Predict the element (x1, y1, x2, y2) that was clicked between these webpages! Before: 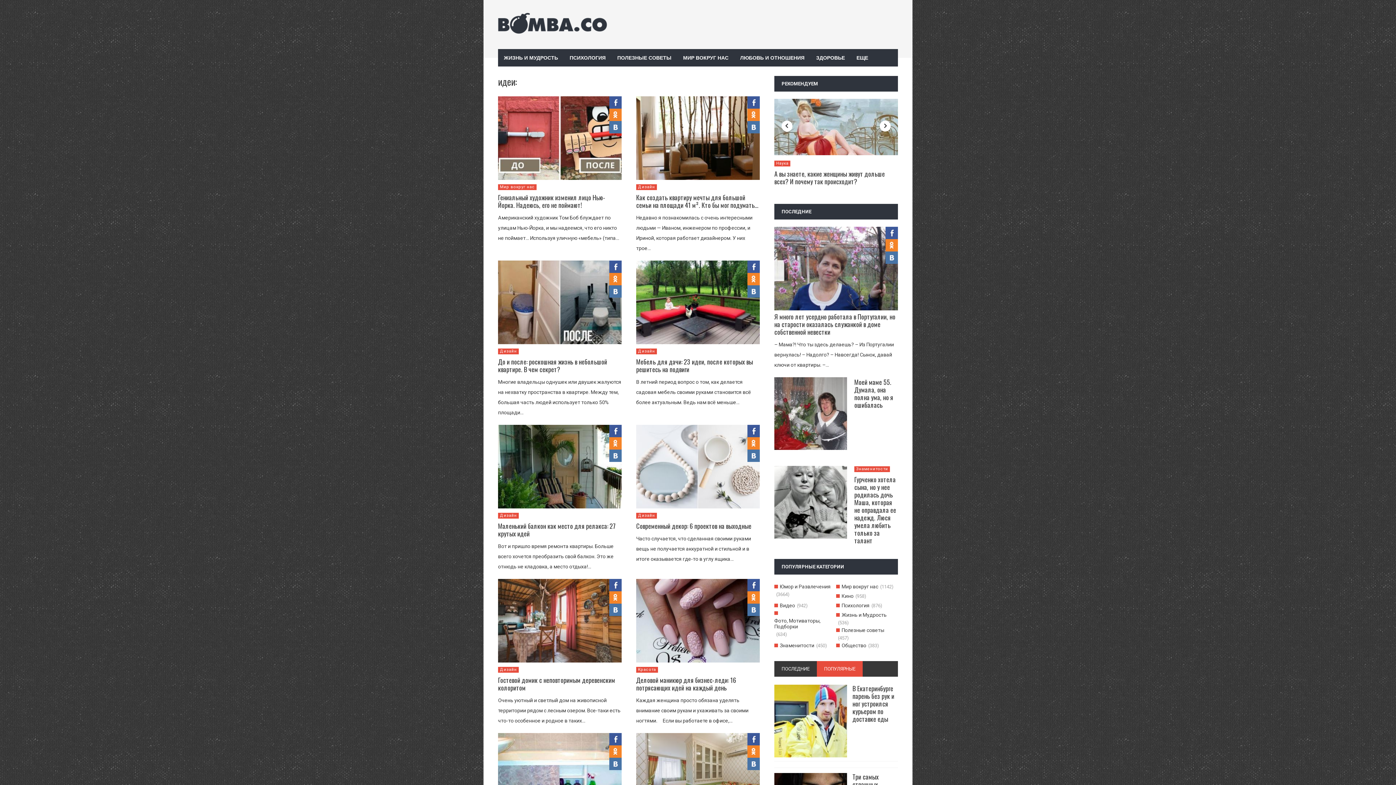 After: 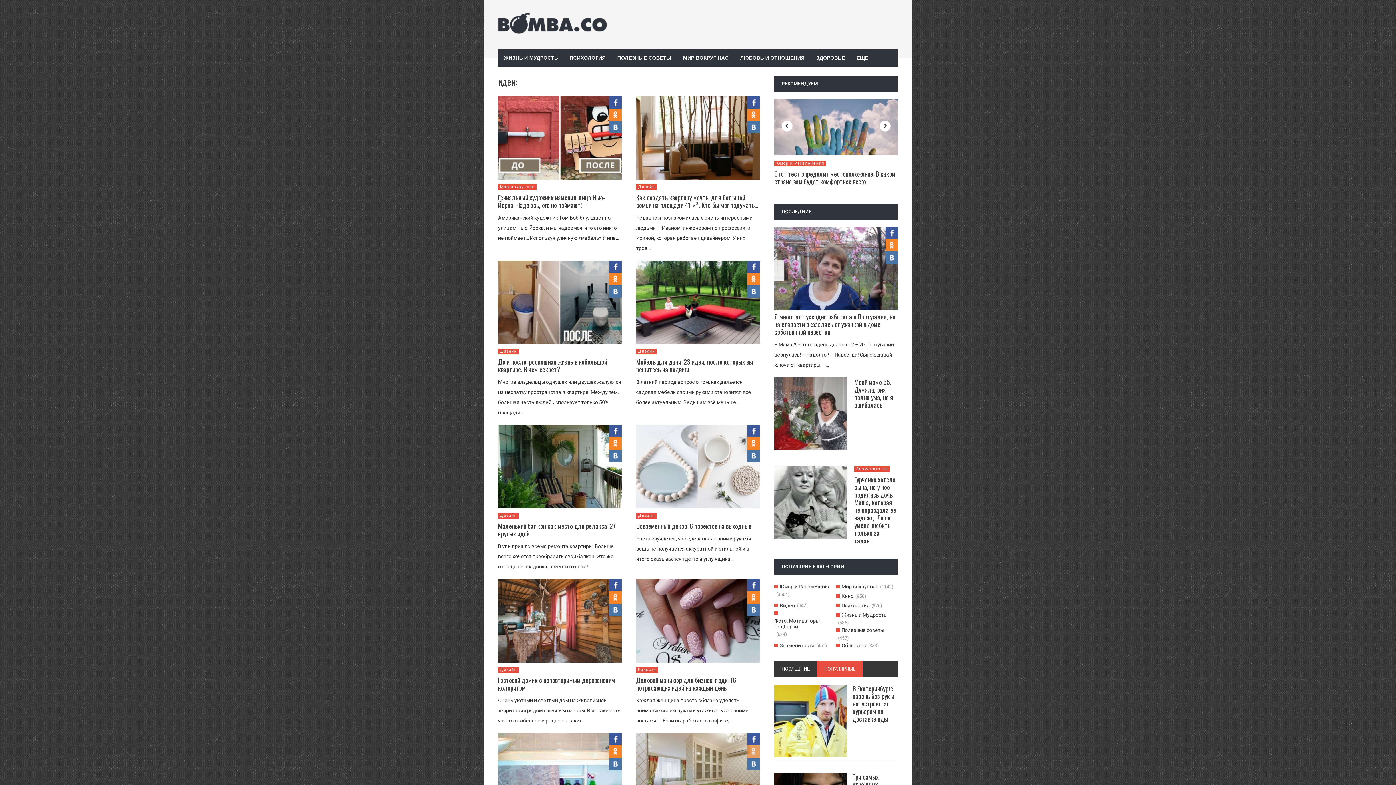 Action: bbox: (747, 745, 760, 758)